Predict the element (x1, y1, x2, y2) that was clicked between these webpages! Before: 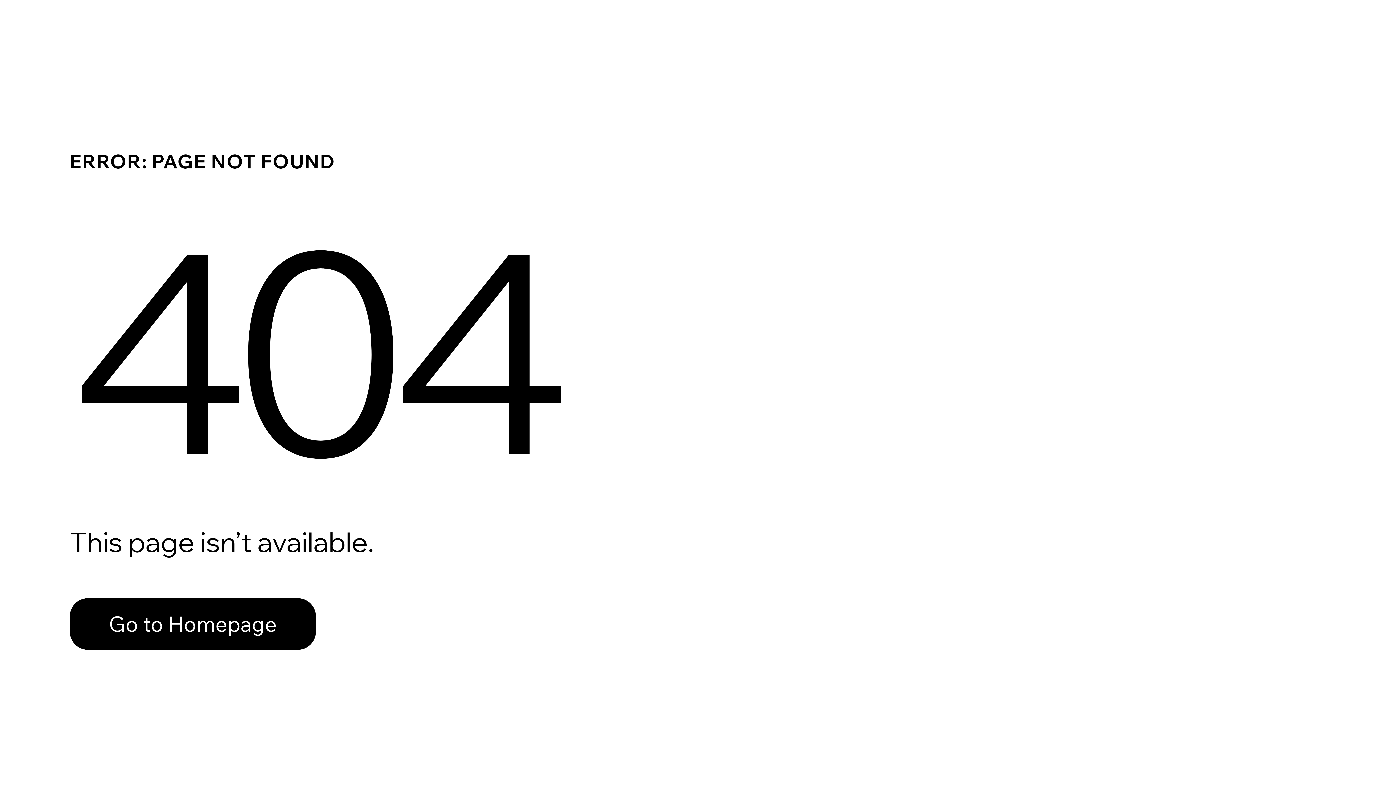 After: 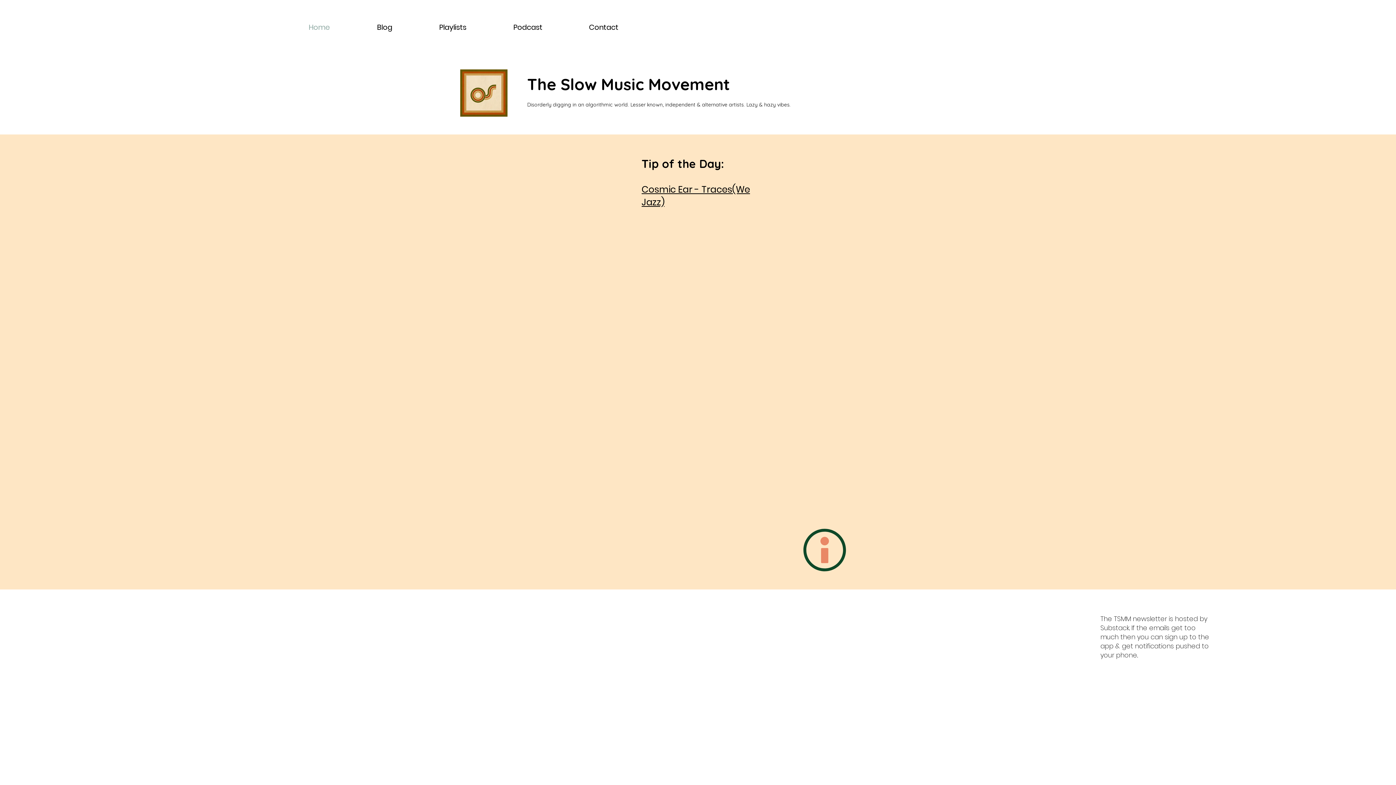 Action: label: Go to Homepage bbox: (69, 598, 316, 650)